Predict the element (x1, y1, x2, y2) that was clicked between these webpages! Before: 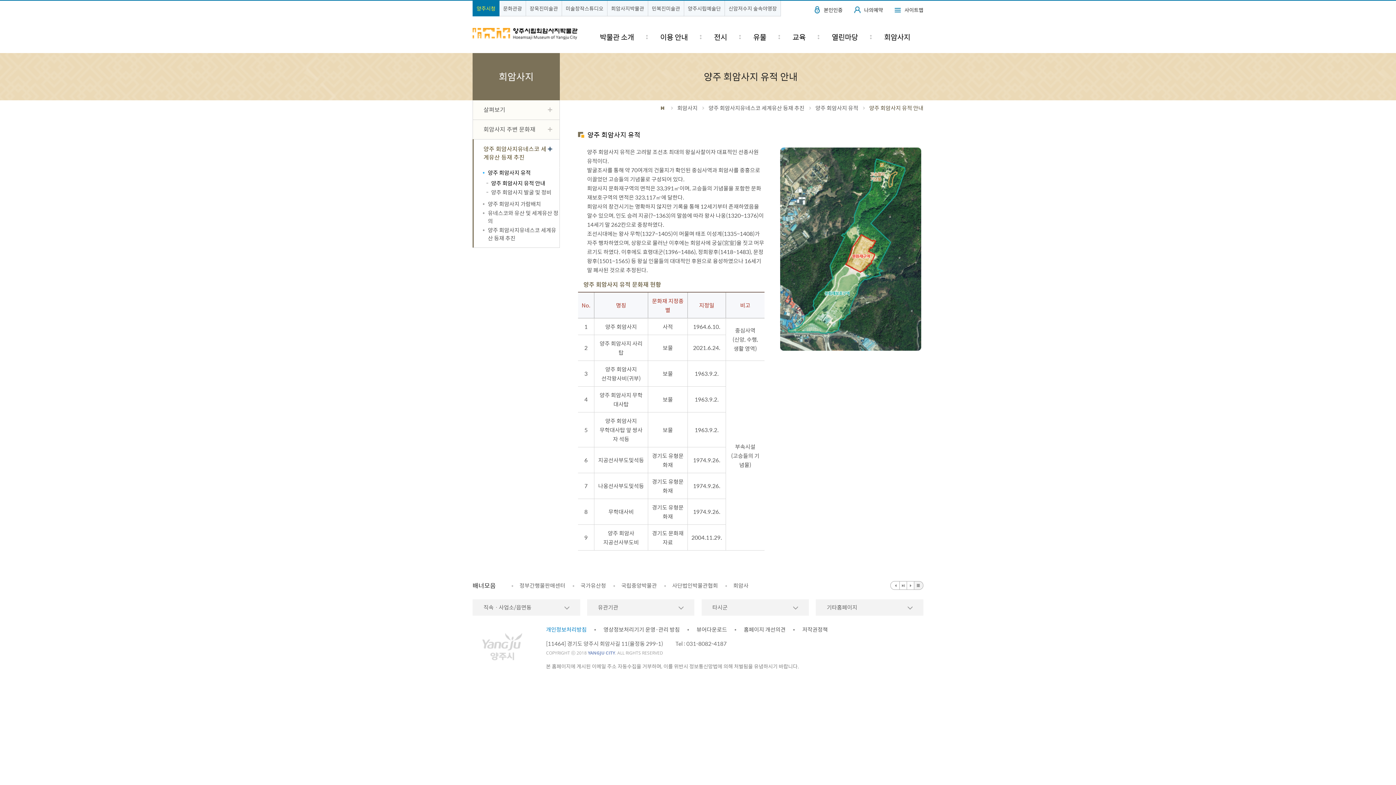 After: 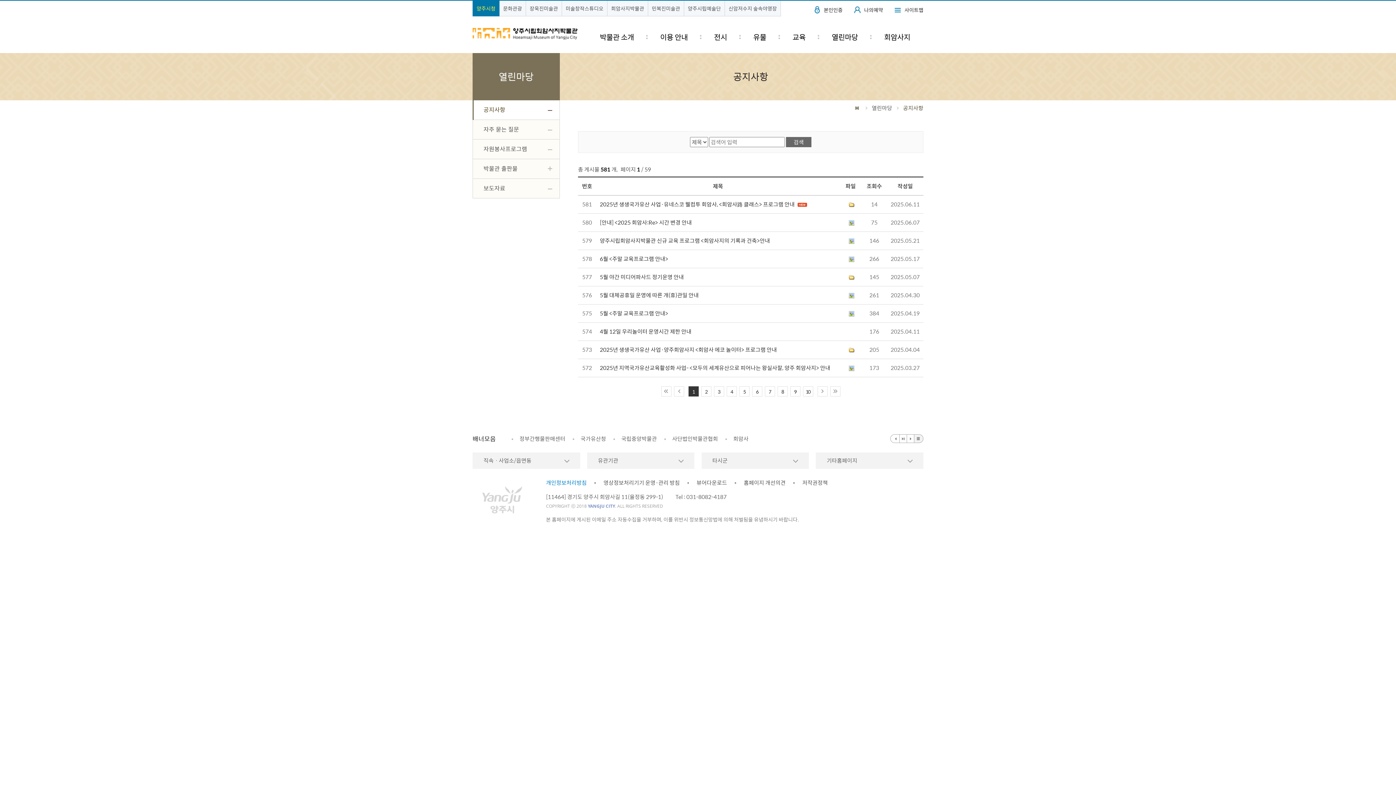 Action: label: 열린마당 bbox: (818, 25, 871, 50)